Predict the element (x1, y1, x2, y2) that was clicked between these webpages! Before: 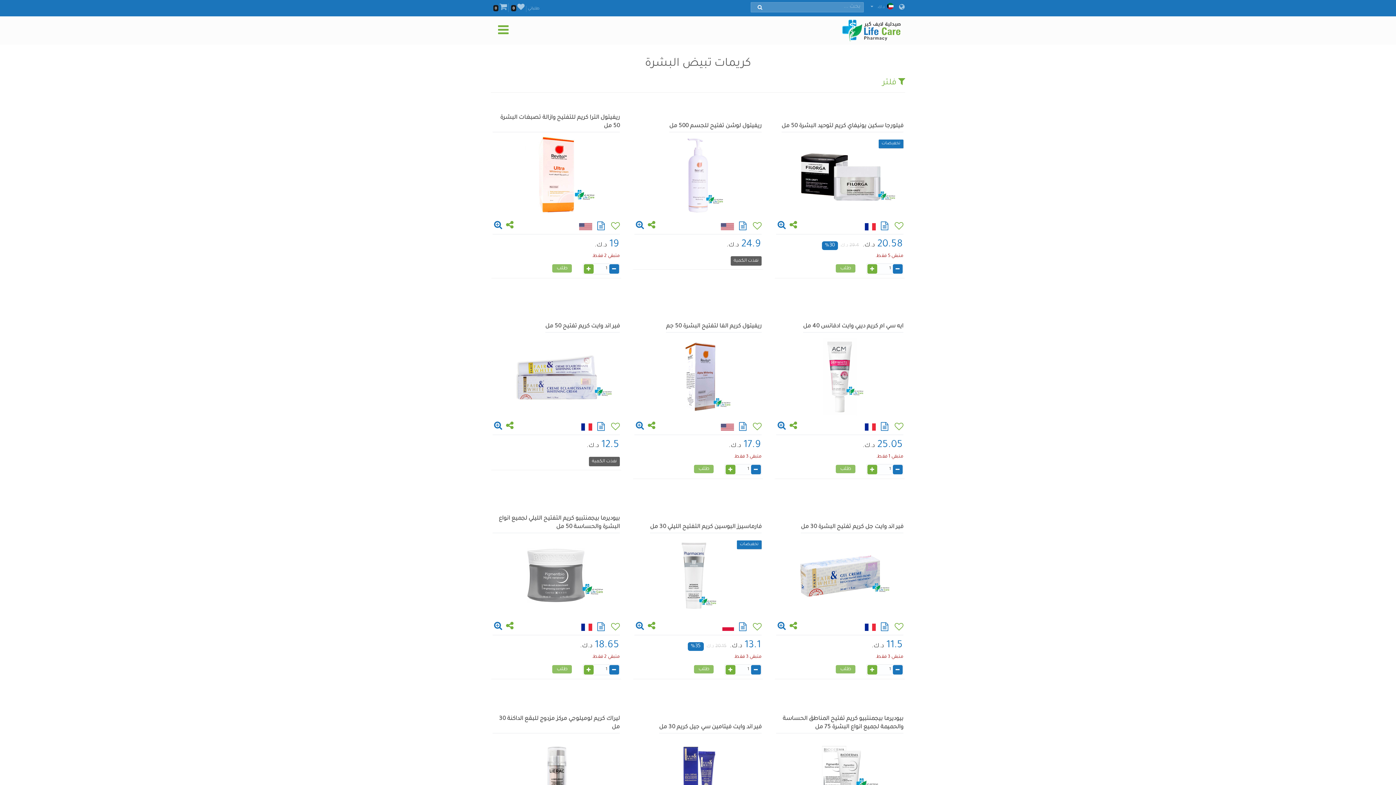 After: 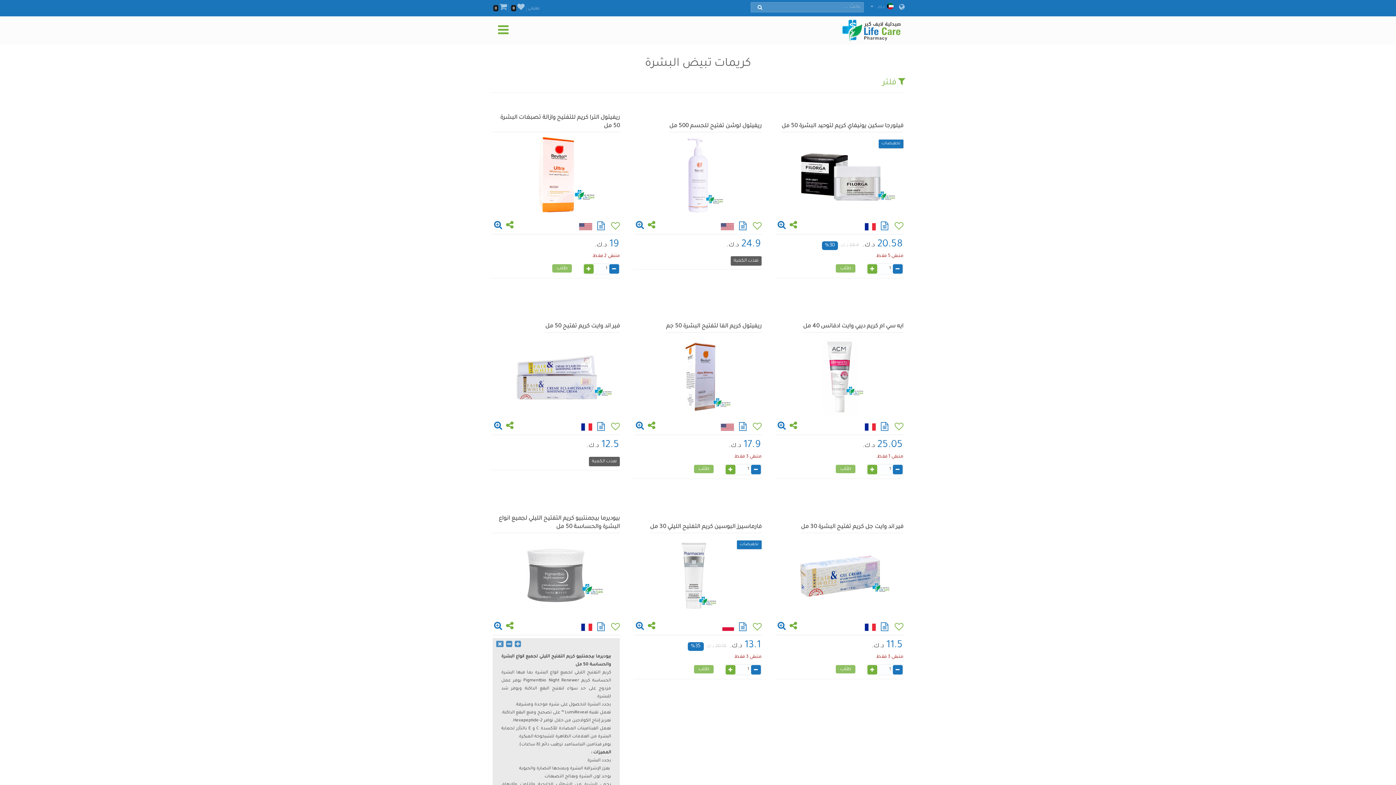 Action: bbox: (594, 626, 608, 632)